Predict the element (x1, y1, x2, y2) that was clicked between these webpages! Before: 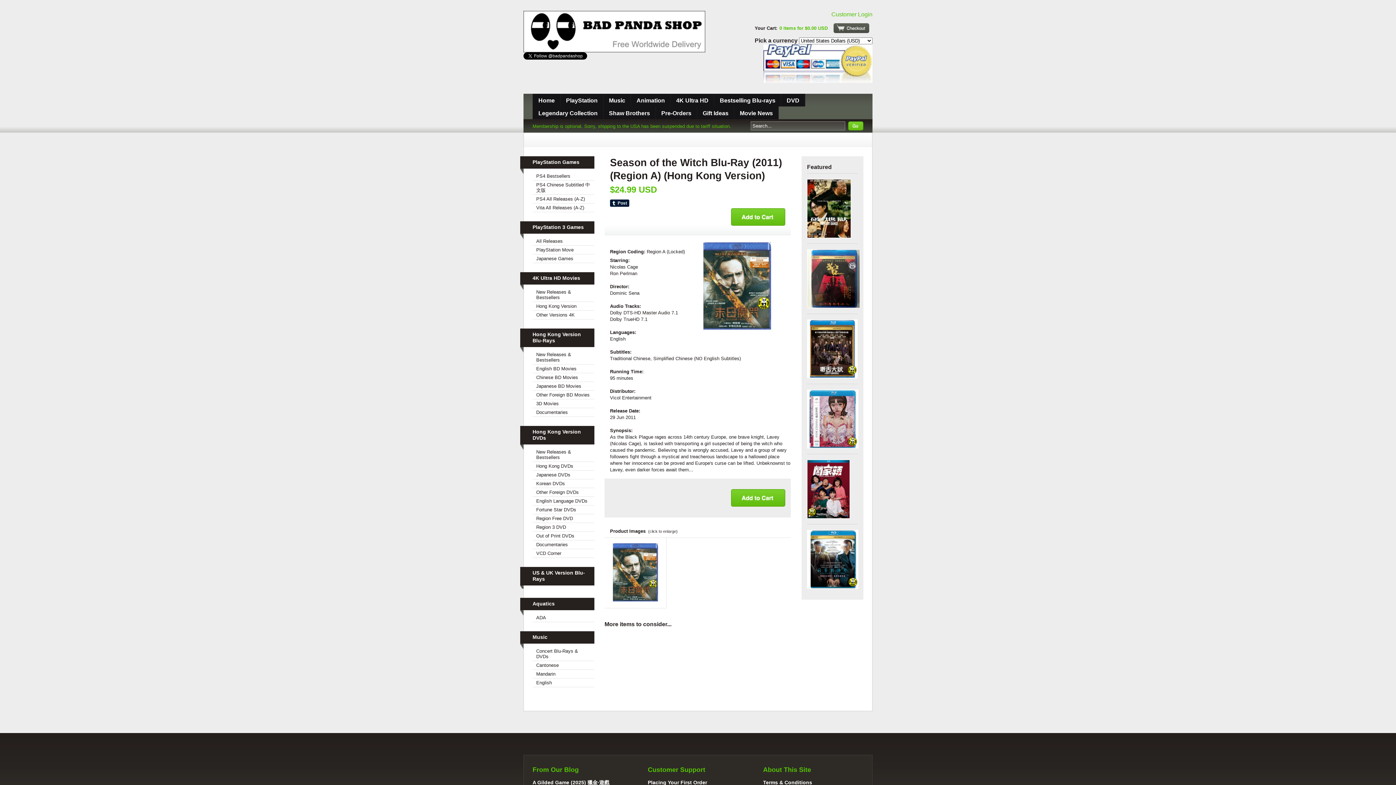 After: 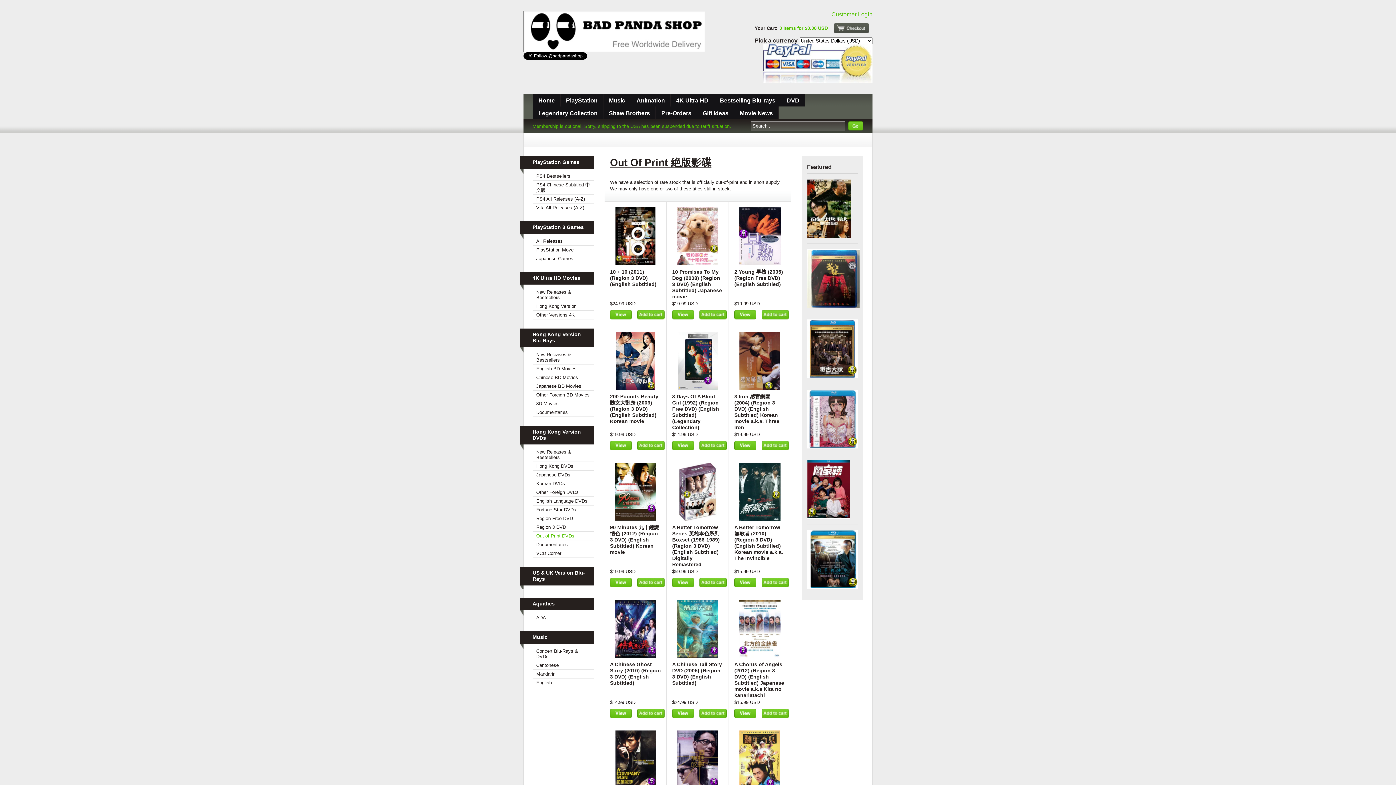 Action: label: Out of Print DVDs bbox: (532, 532, 594, 540)